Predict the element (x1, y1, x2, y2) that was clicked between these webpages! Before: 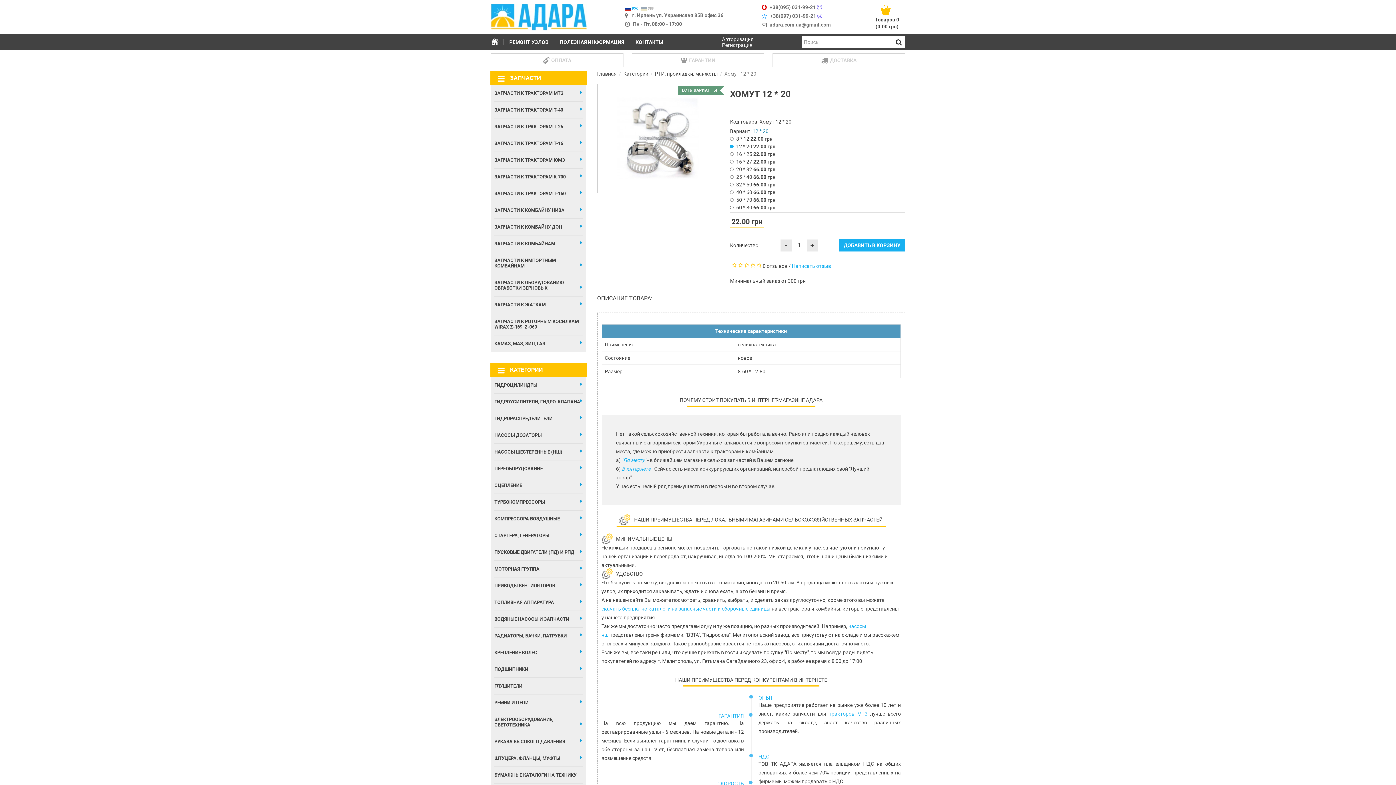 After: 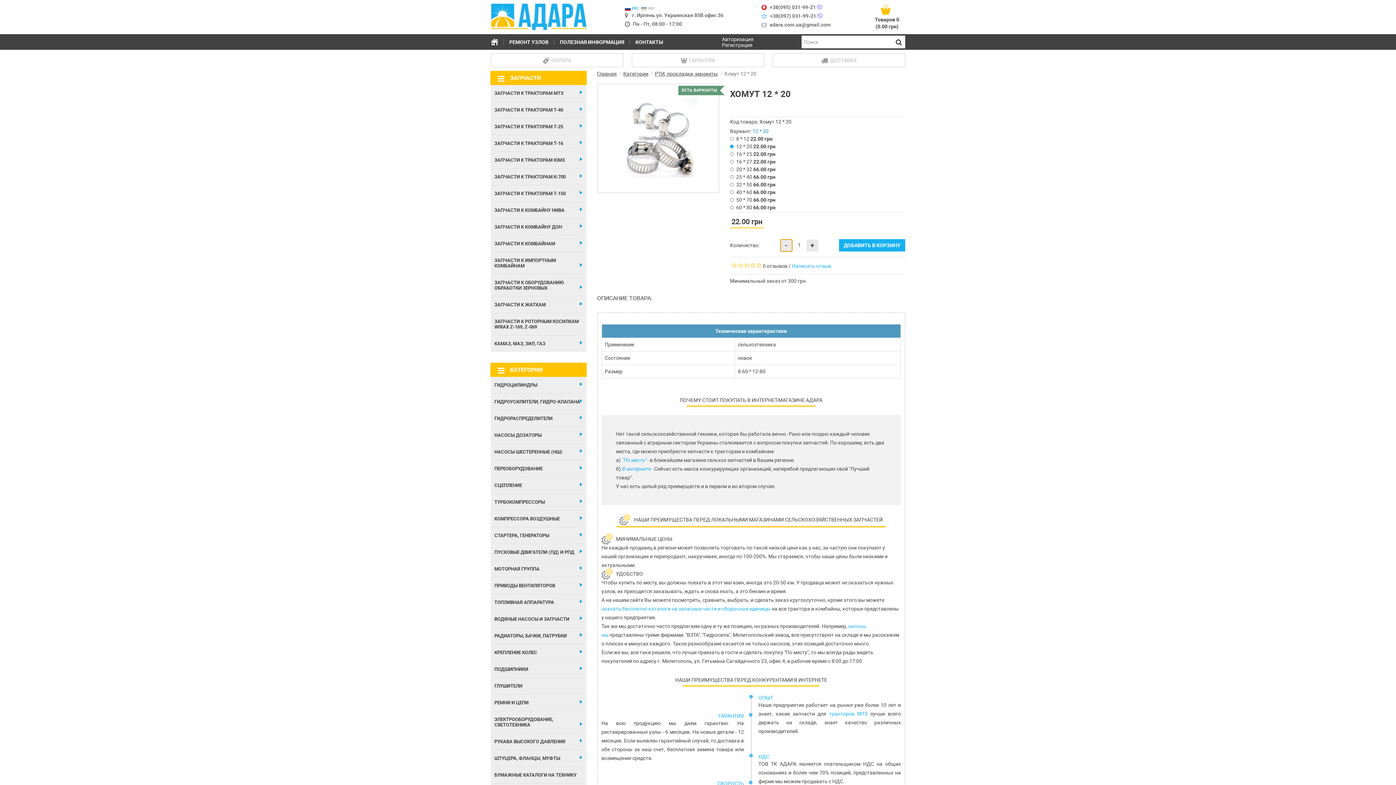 Action: bbox: (780, 239, 792, 251) label: -